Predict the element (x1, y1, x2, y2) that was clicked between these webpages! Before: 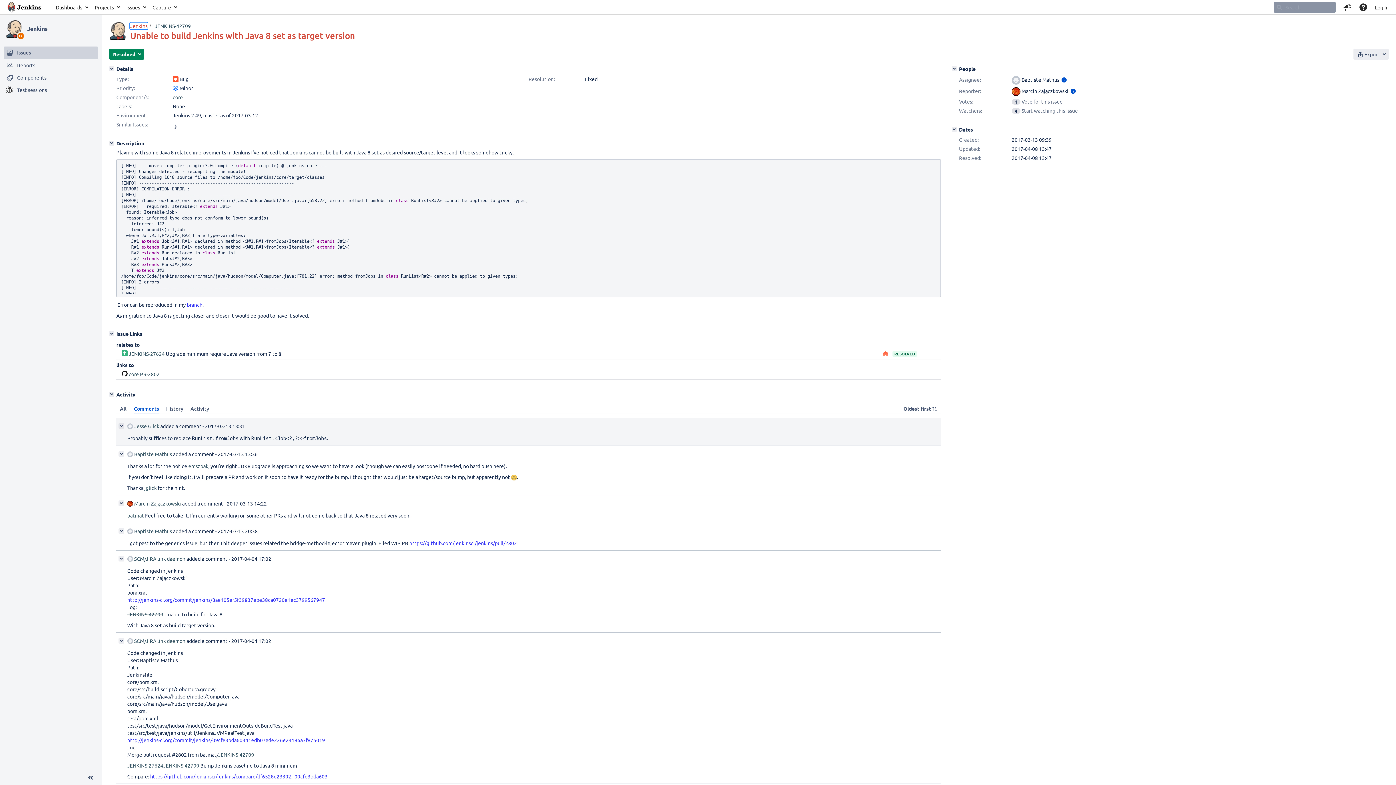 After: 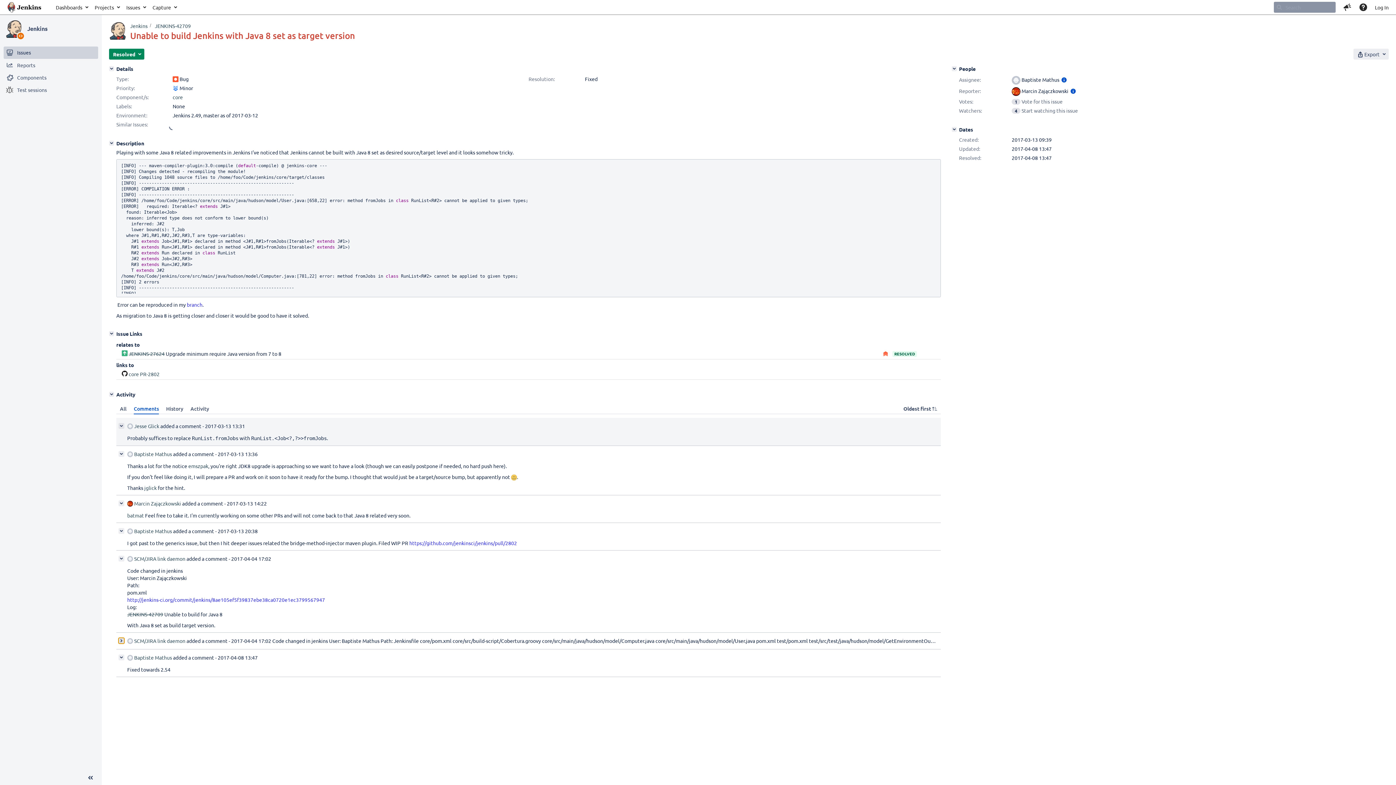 Action: bbox: (118, 638, 124, 644) label:  Collapse comment: SCM/JIRA link daemon added a comment - 2017-04-04 17:02